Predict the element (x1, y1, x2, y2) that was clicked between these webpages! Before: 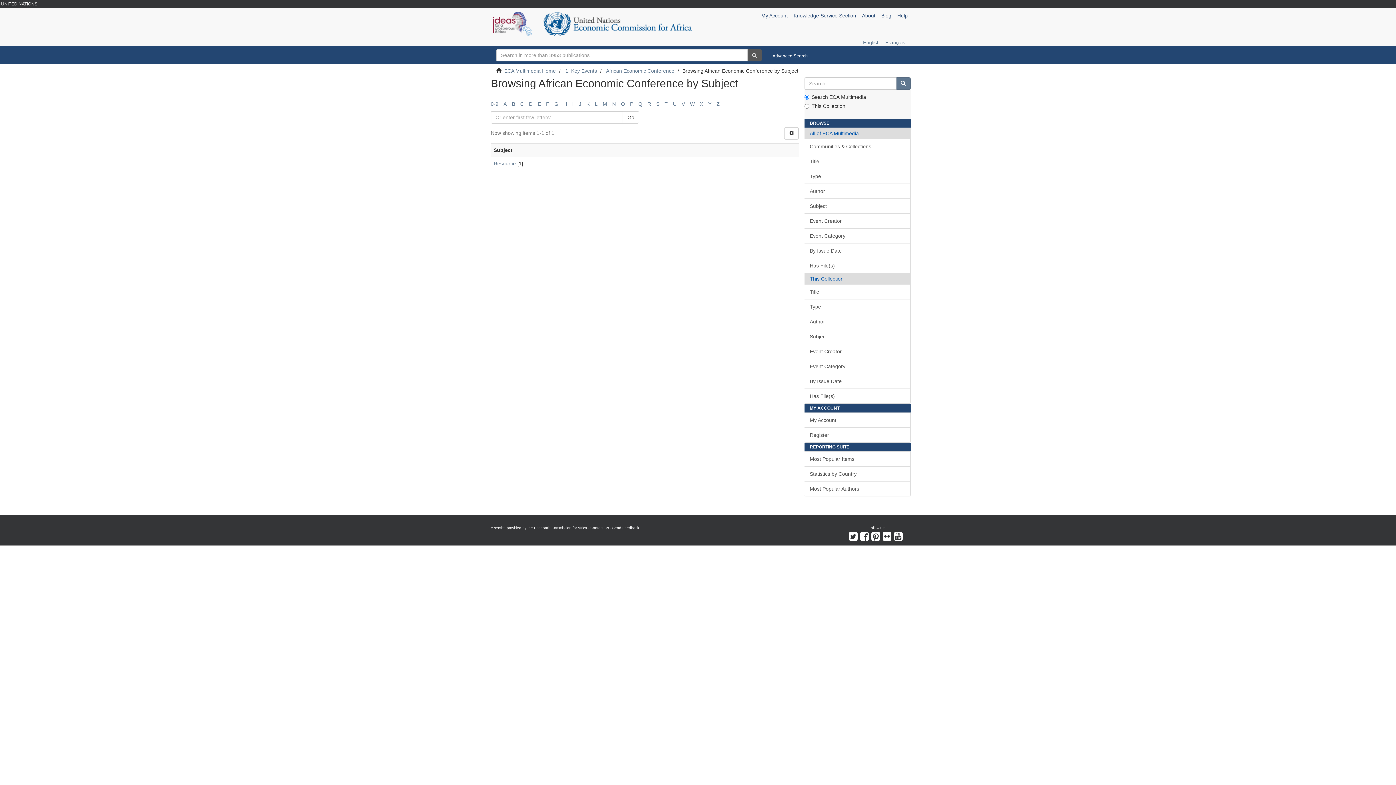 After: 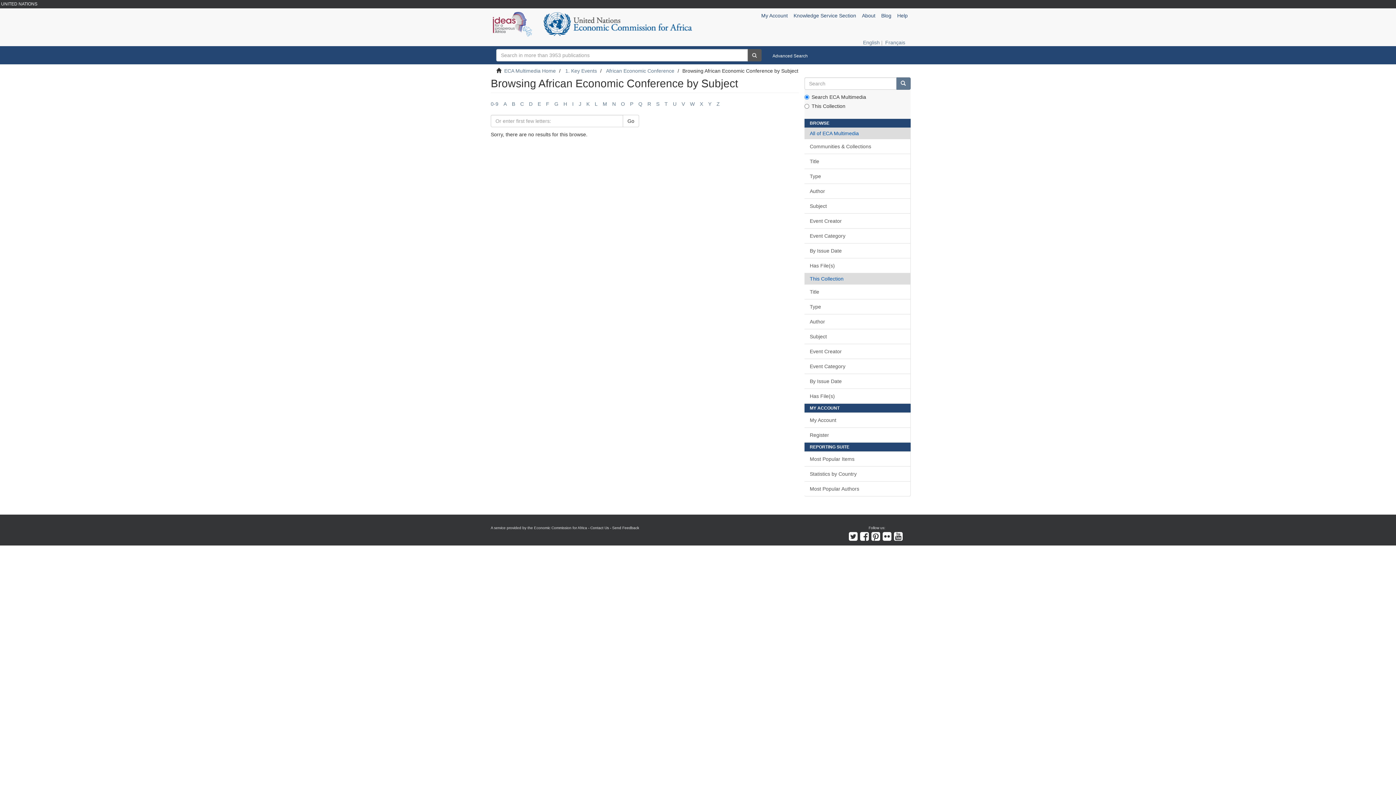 Action: bbox: (520, 101, 524, 106) label: C